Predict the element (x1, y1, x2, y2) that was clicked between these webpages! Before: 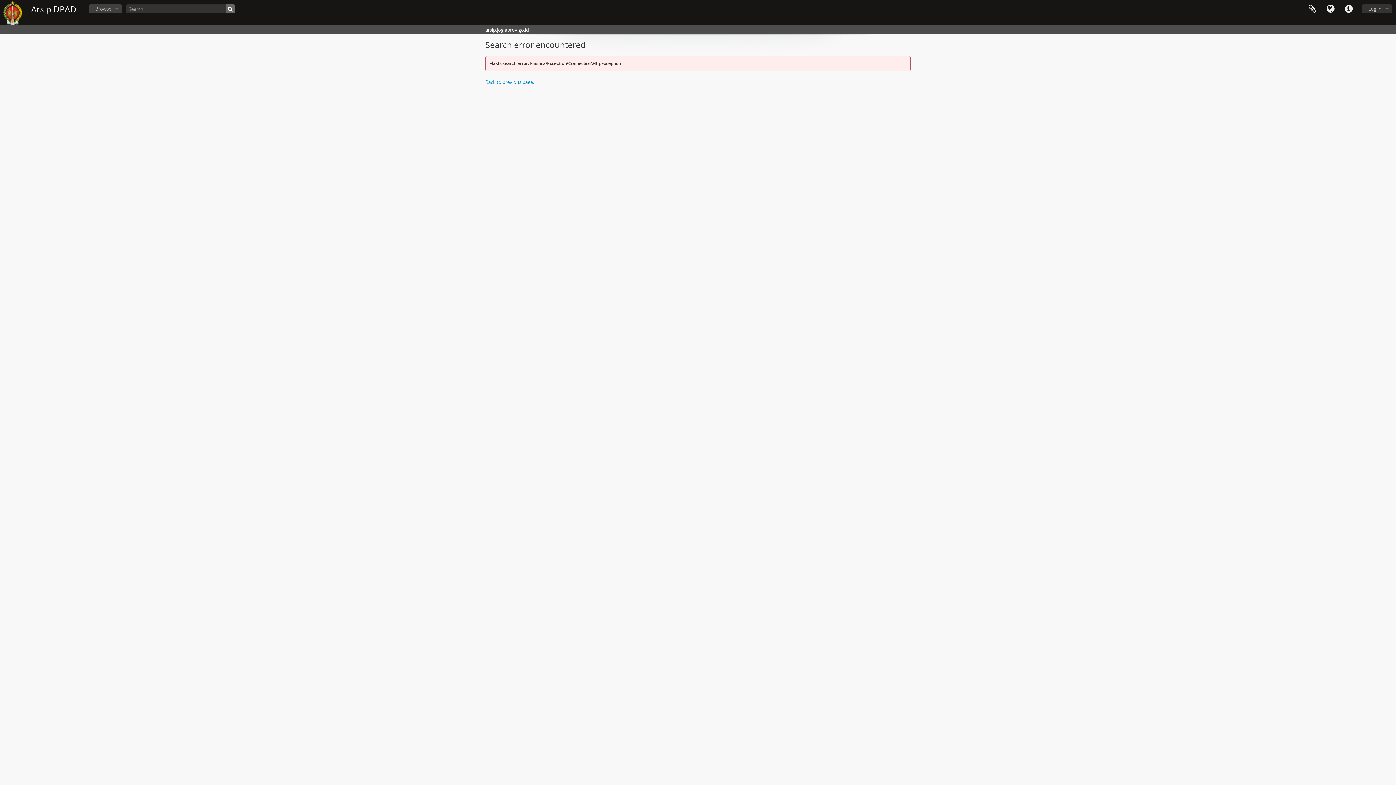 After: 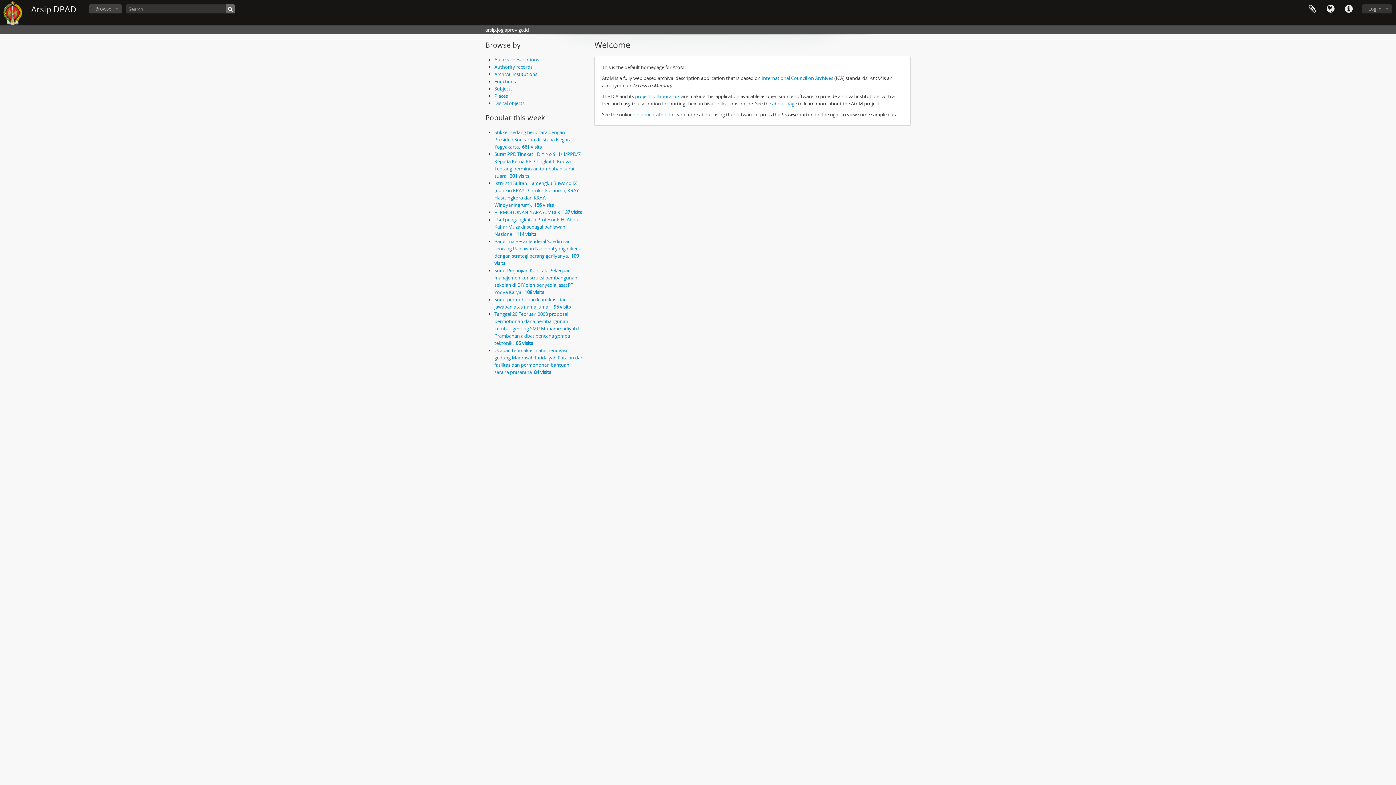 Action: bbox: (31, 3, 76, 14) label: Arsip DPAD